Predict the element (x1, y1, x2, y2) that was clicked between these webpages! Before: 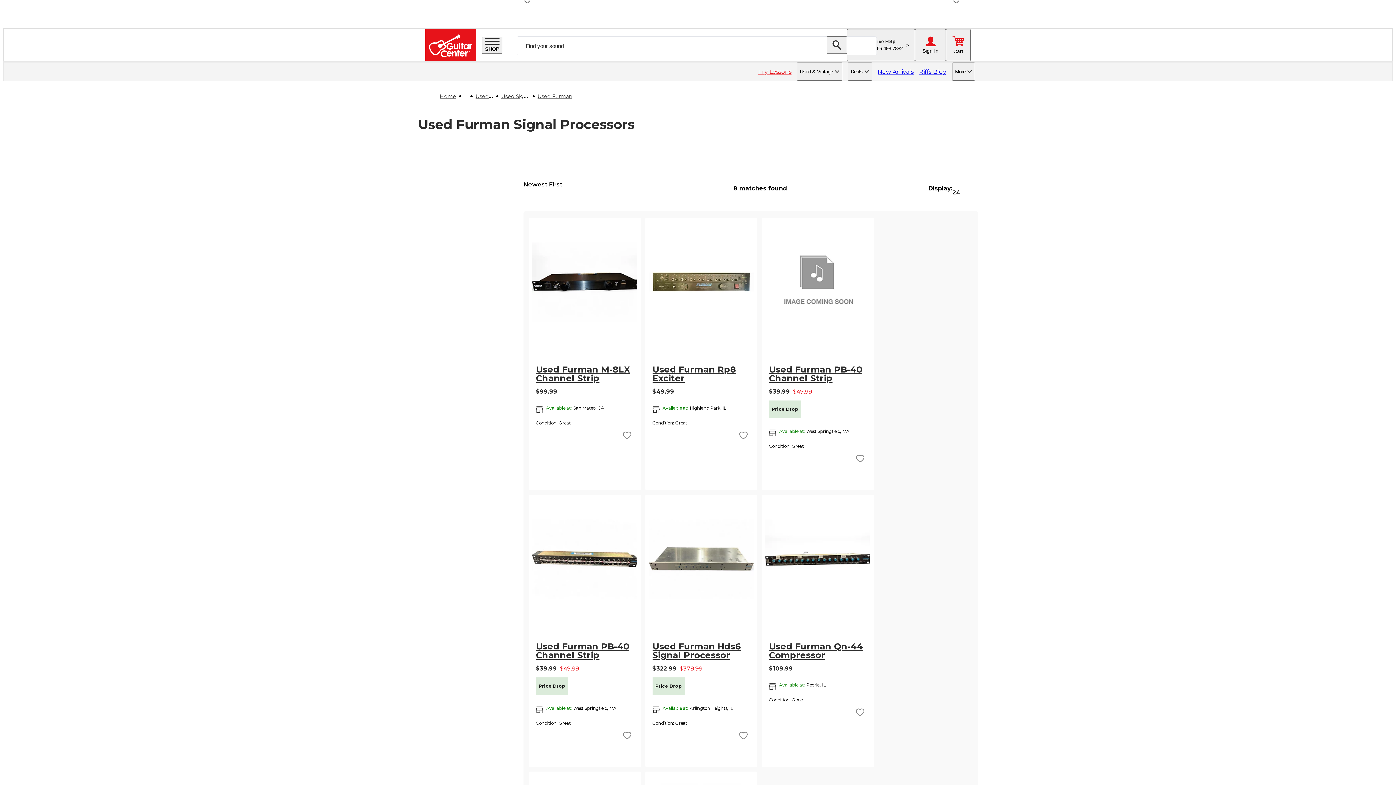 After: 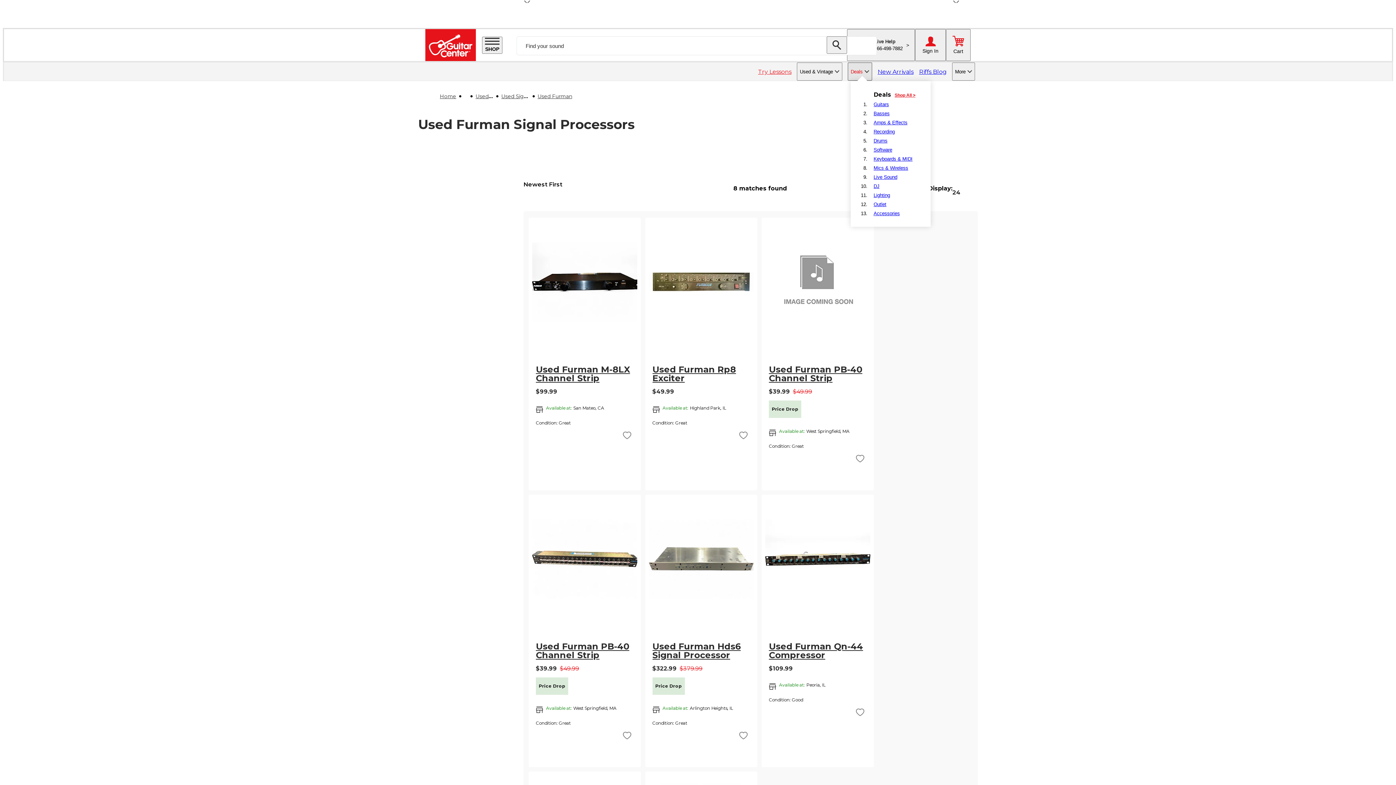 Action: label: Deals bbox: (848, 62, 872, 80)